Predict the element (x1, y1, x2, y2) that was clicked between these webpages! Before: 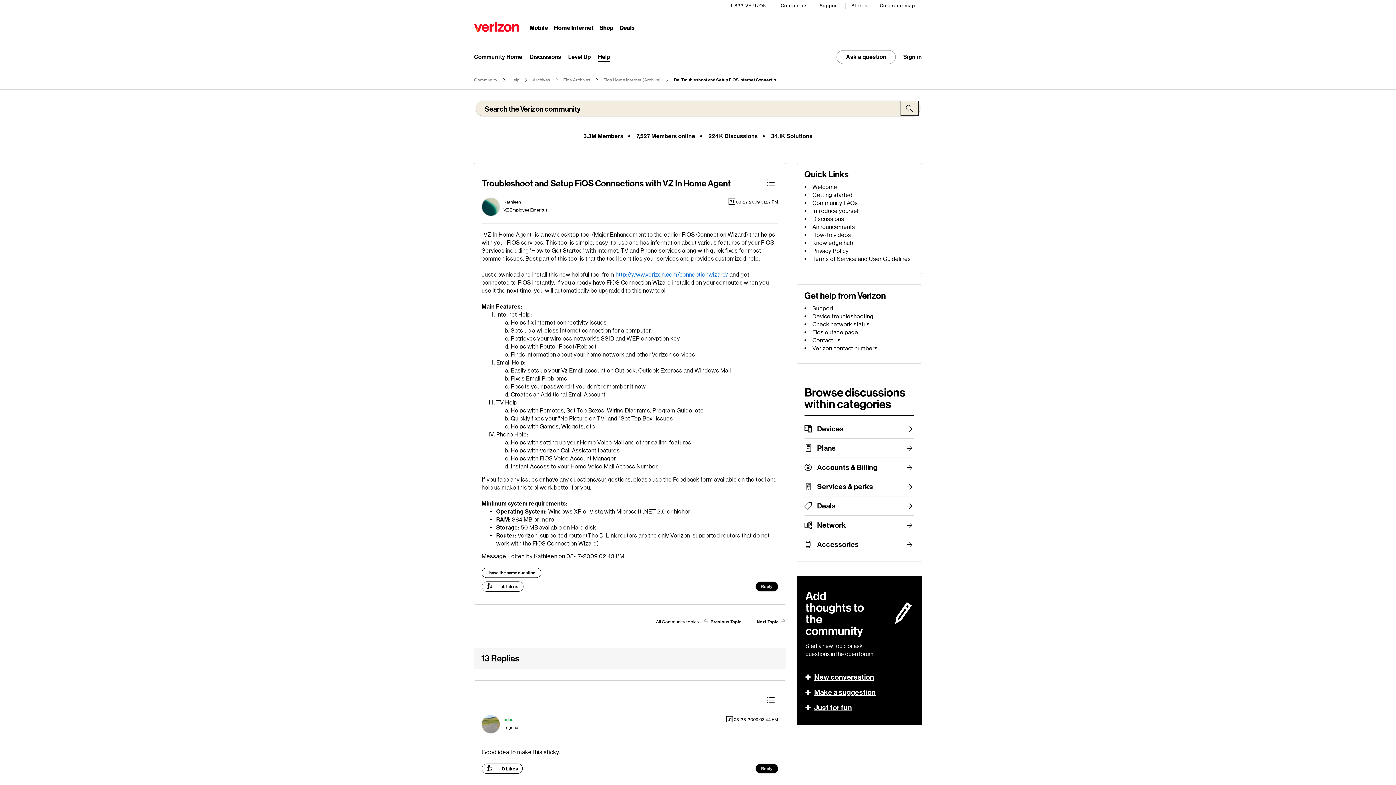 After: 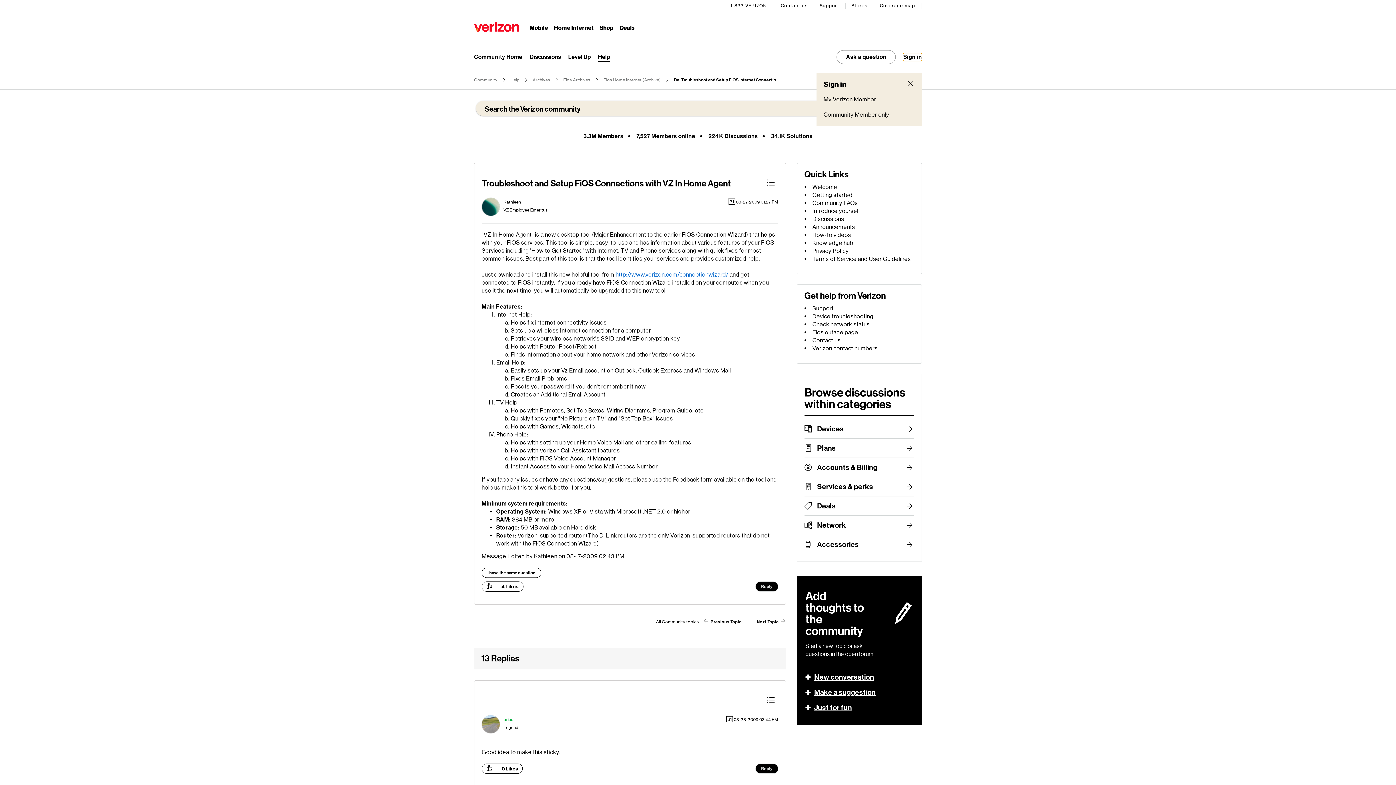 Action: label: Toggle signup dropdown bbox: (903, 53, 922, 61)